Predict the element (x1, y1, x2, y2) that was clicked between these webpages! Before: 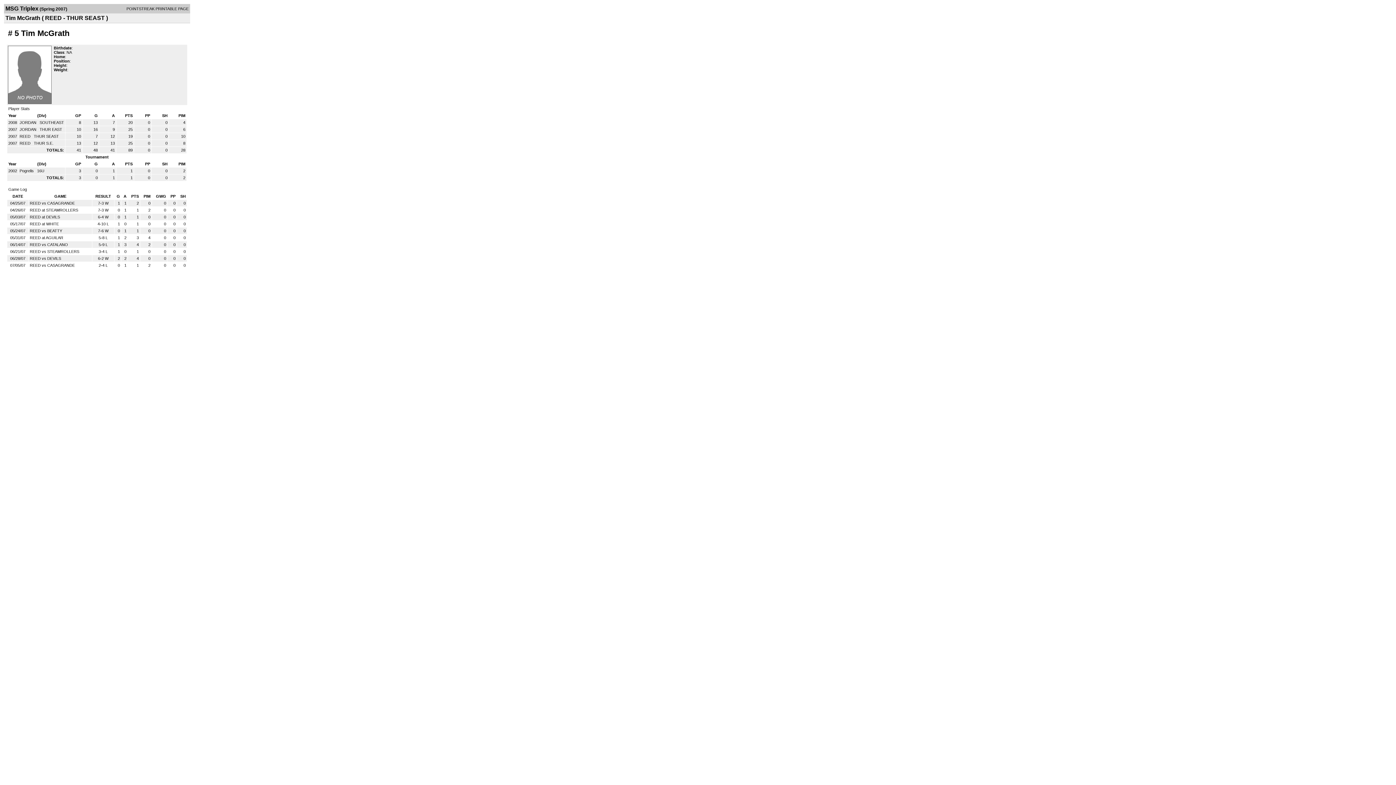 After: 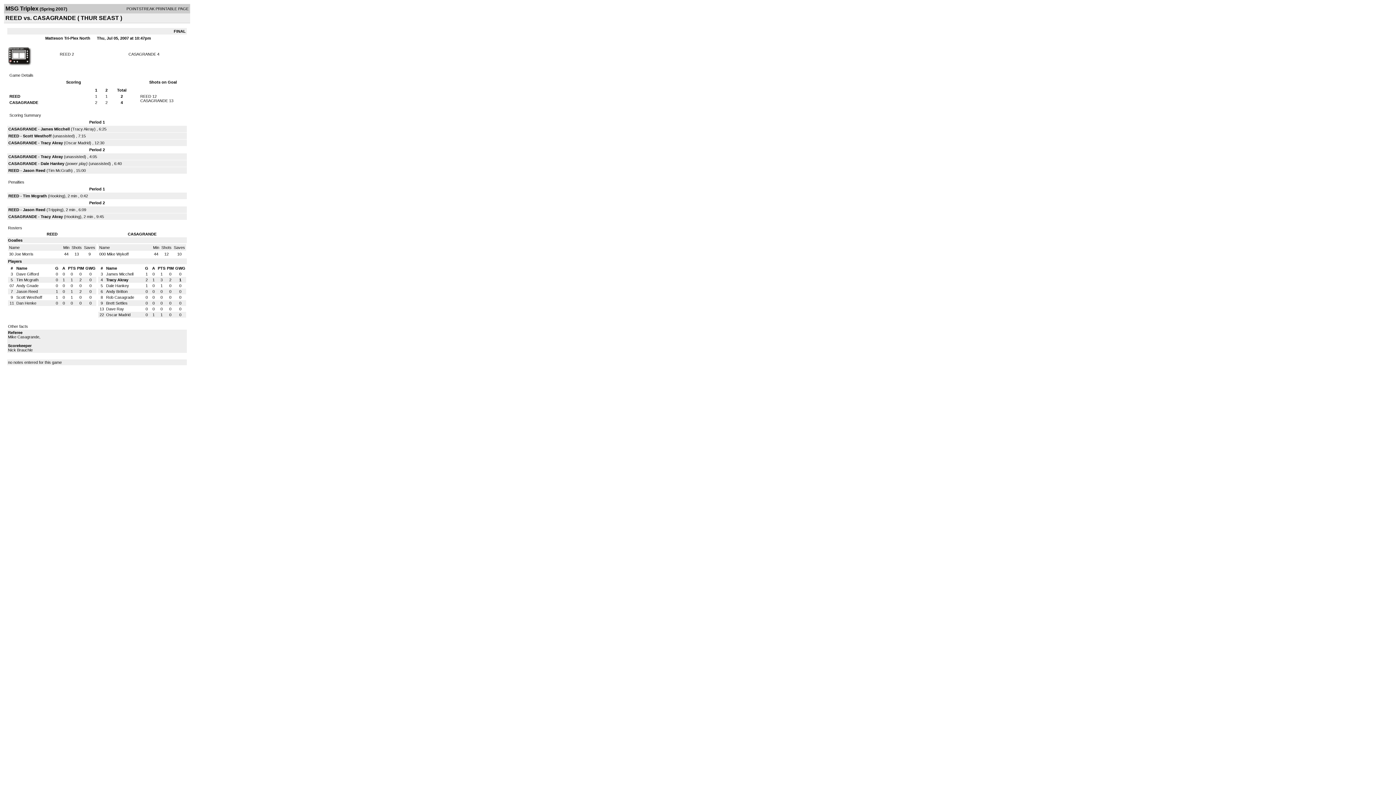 Action: label: REED vs CASAGRANDE bbox: (29, 263, 74, 267)